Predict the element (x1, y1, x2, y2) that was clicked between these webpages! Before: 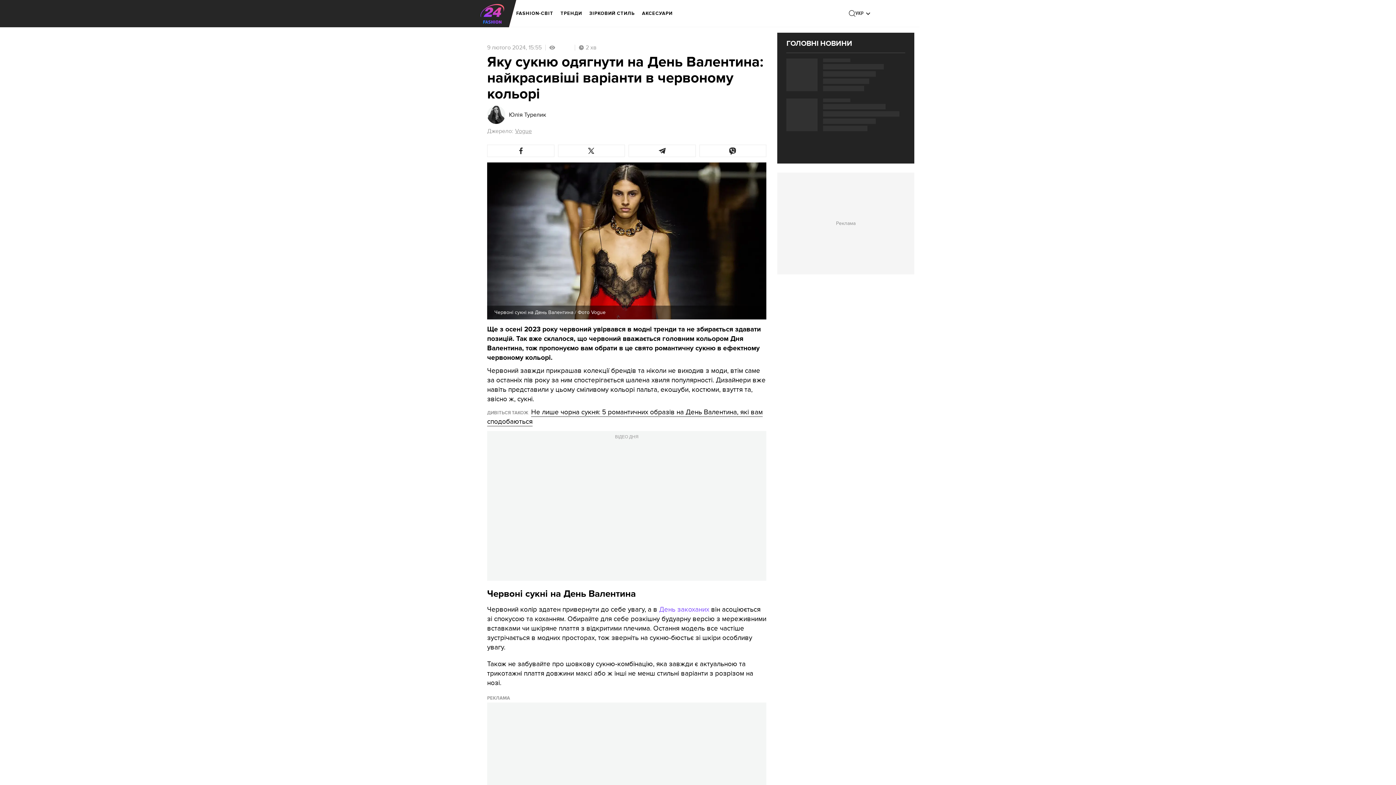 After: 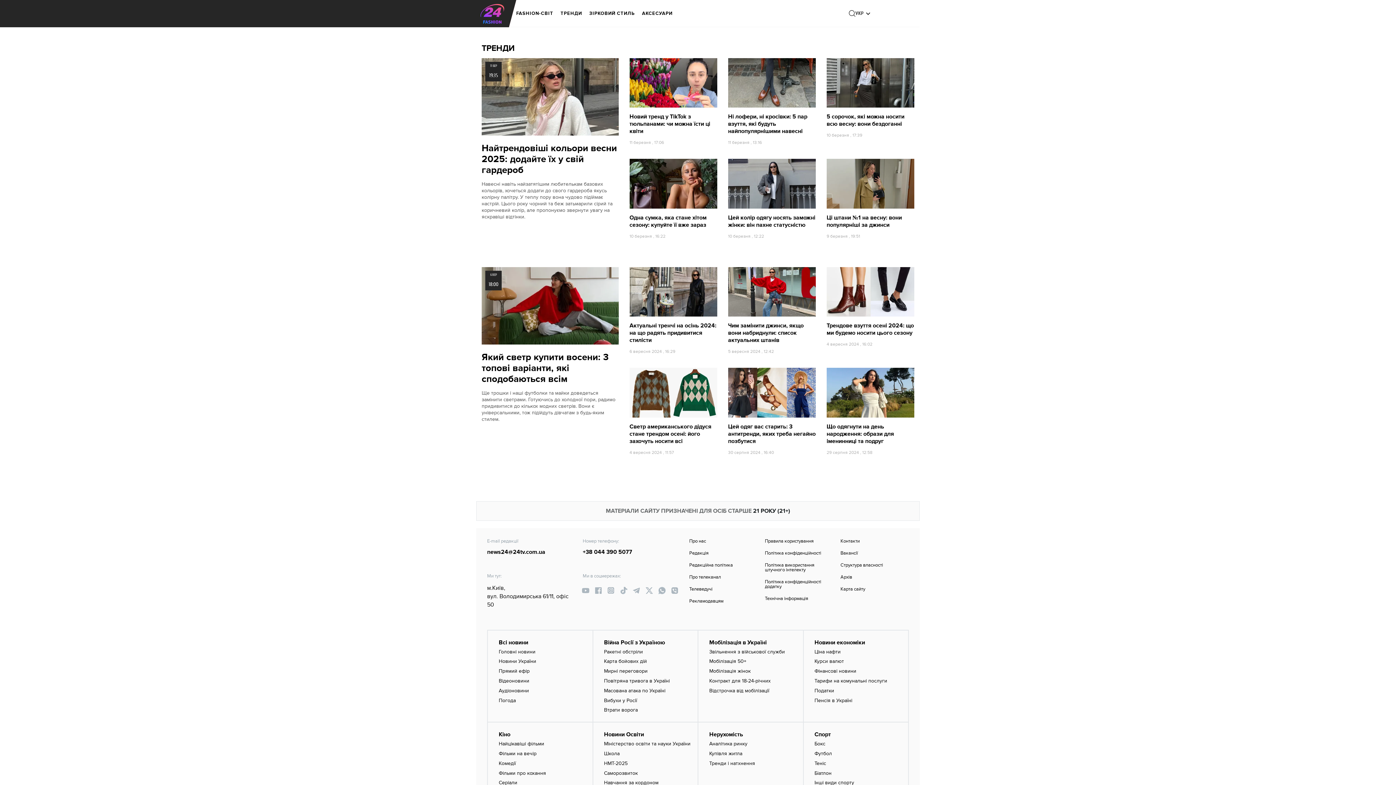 Action: label: ТРЕНДИ bbox: (560, 5, 582, 21)